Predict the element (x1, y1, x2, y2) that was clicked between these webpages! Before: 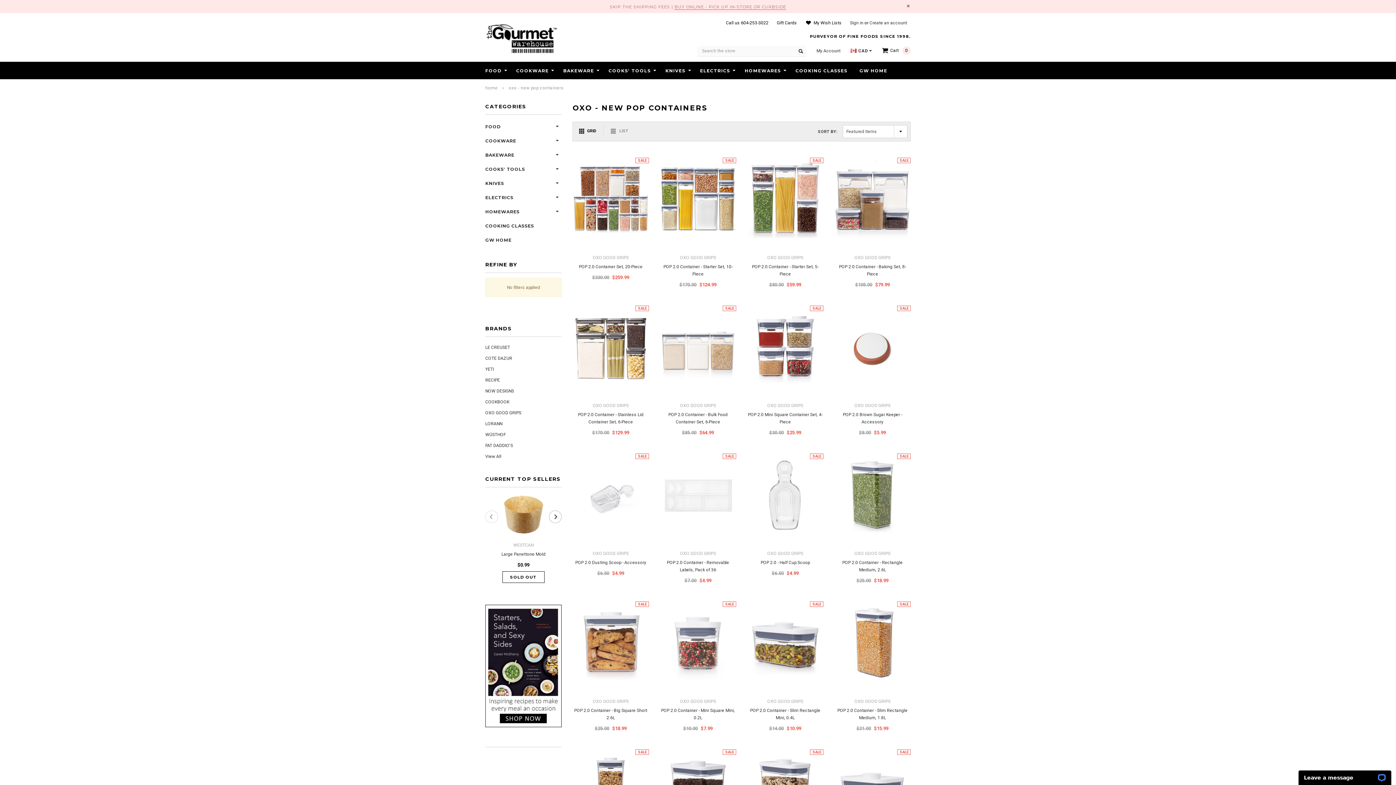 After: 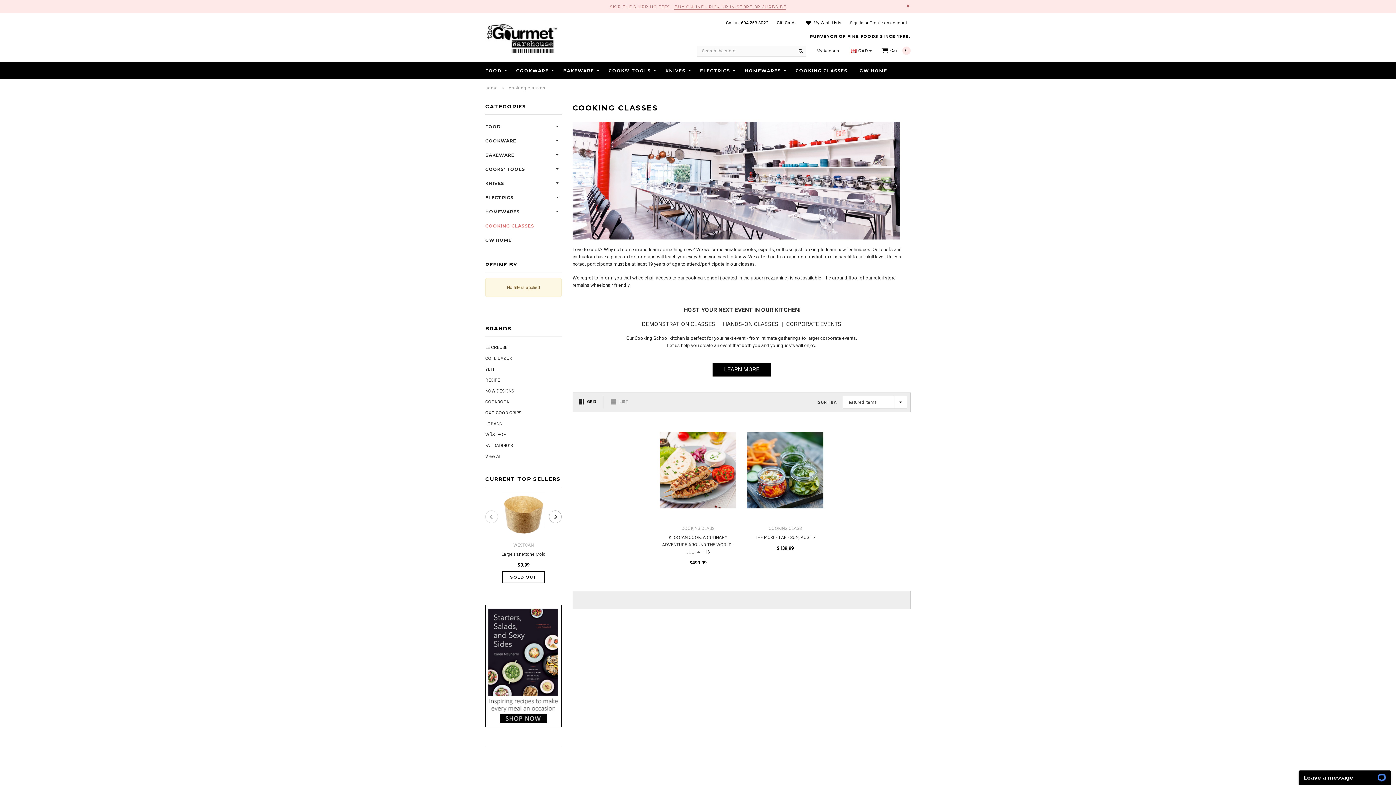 Action: bbox: (795, 67, 847, 75) label: COOKING CLASSES